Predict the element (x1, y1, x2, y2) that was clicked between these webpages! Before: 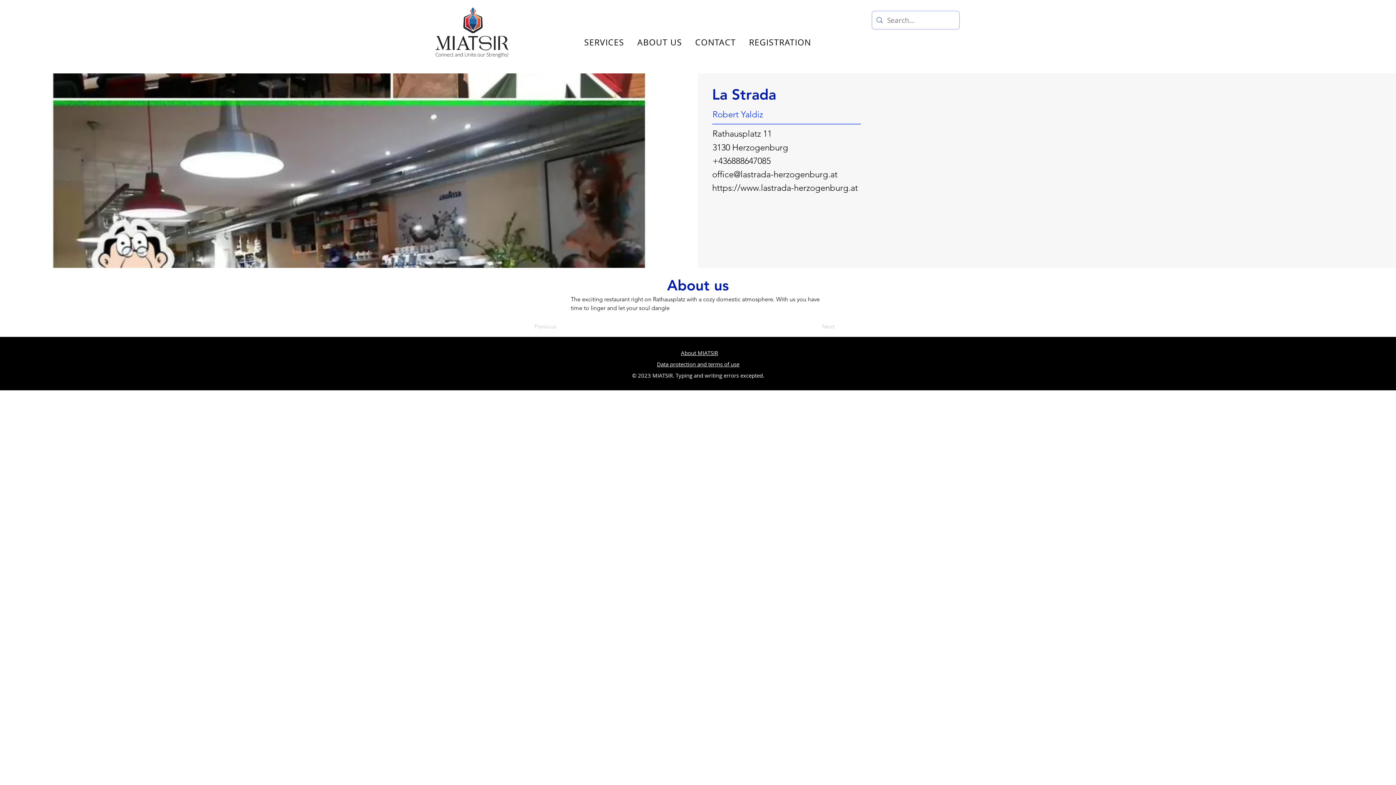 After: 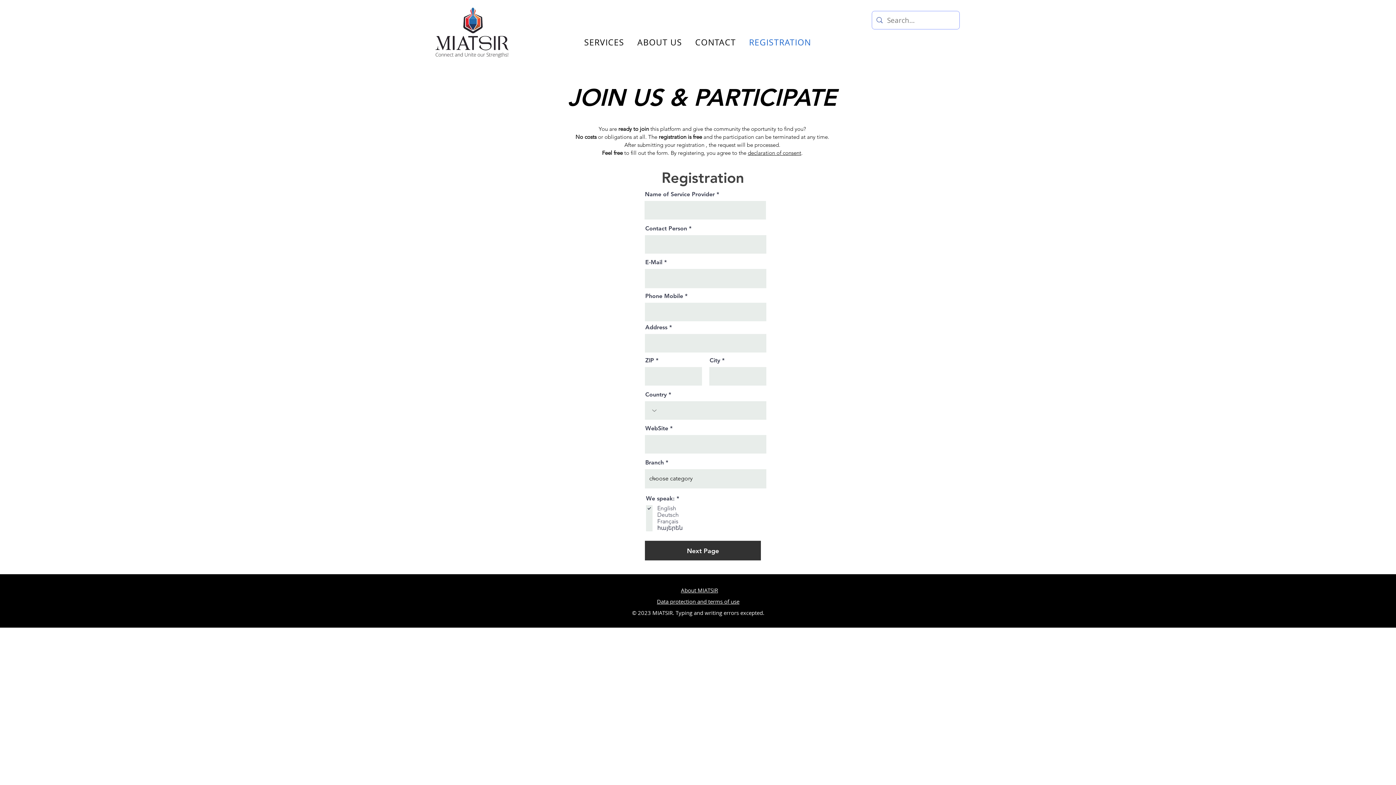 Action: label: REGISTRATION bbox: (745, 33, 814, 51)